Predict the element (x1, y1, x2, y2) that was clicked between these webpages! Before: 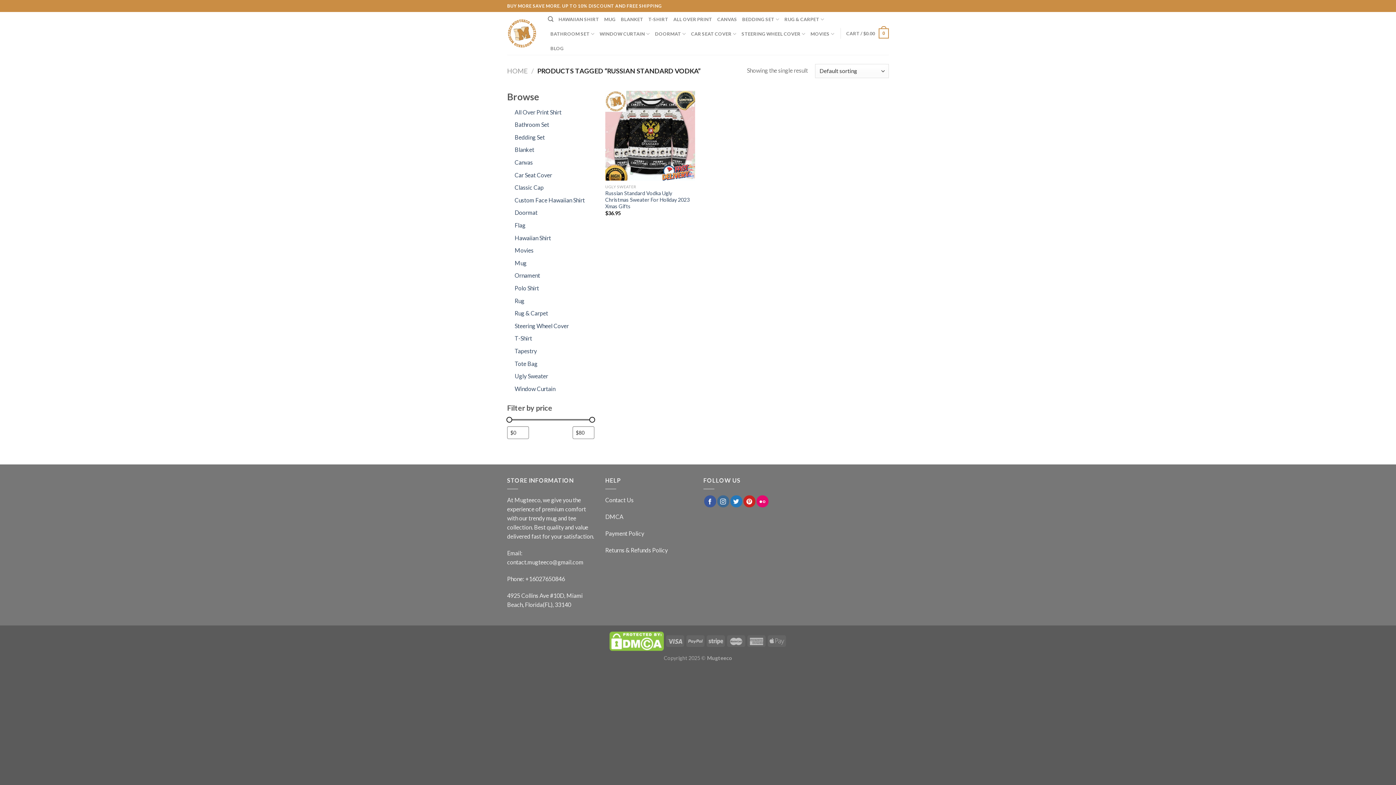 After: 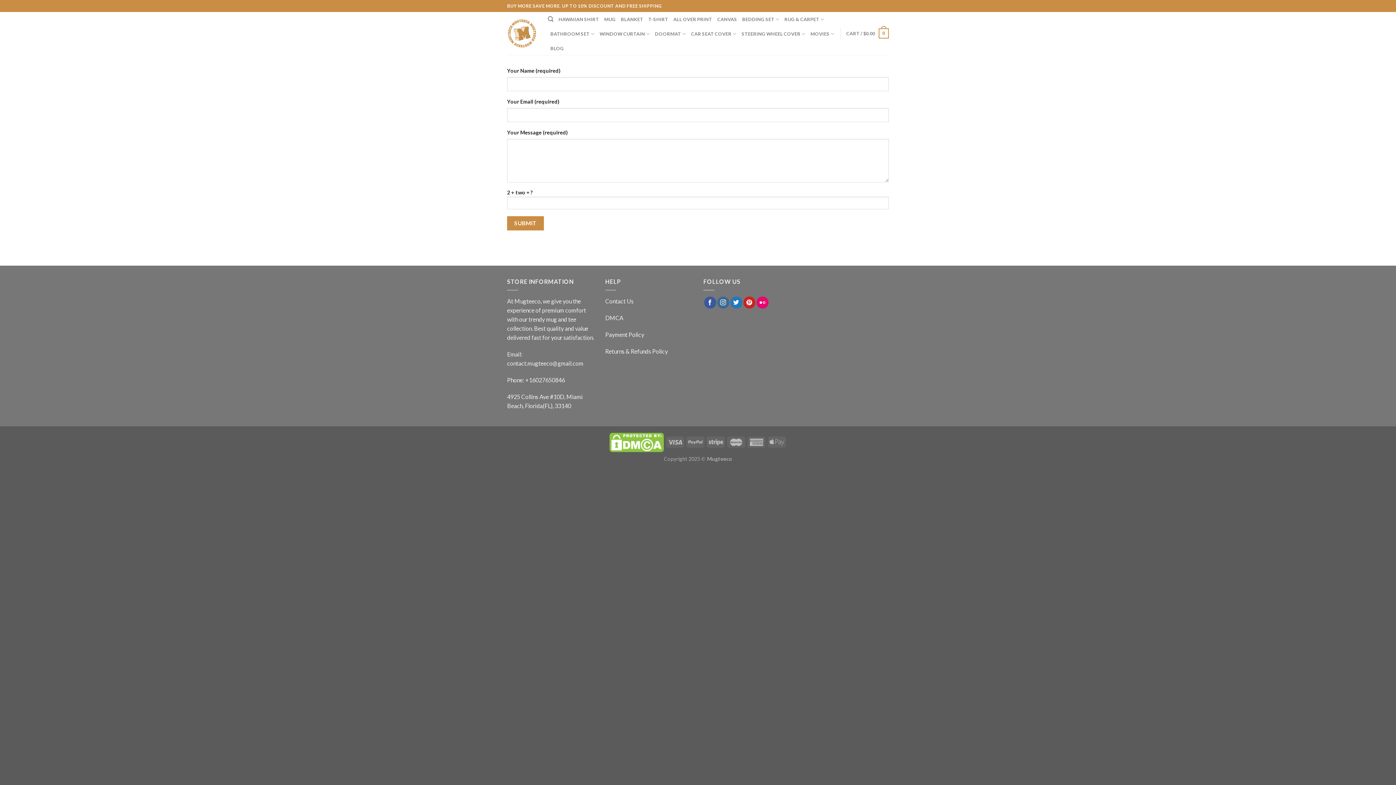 Action: bbox: (605, 496, 633, 503) label: Contact Us